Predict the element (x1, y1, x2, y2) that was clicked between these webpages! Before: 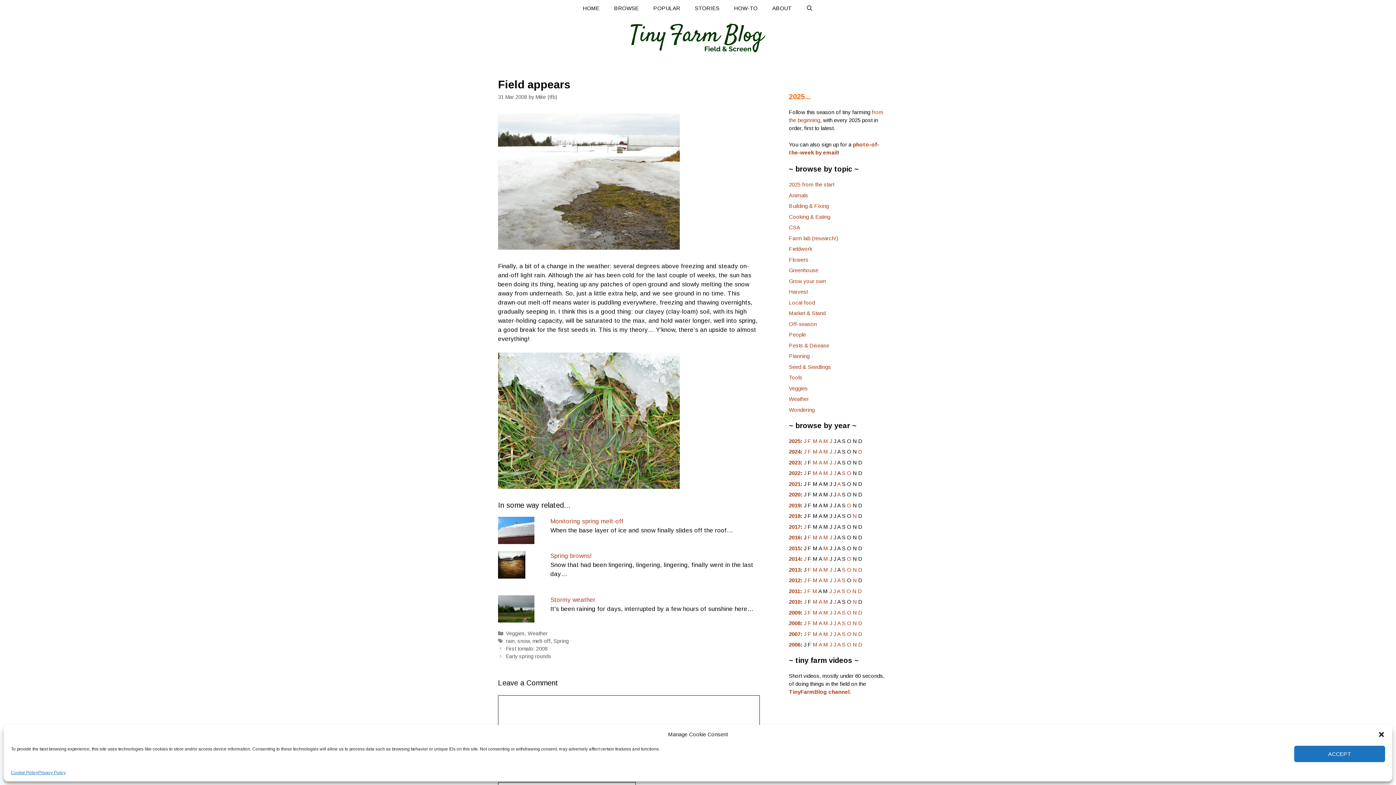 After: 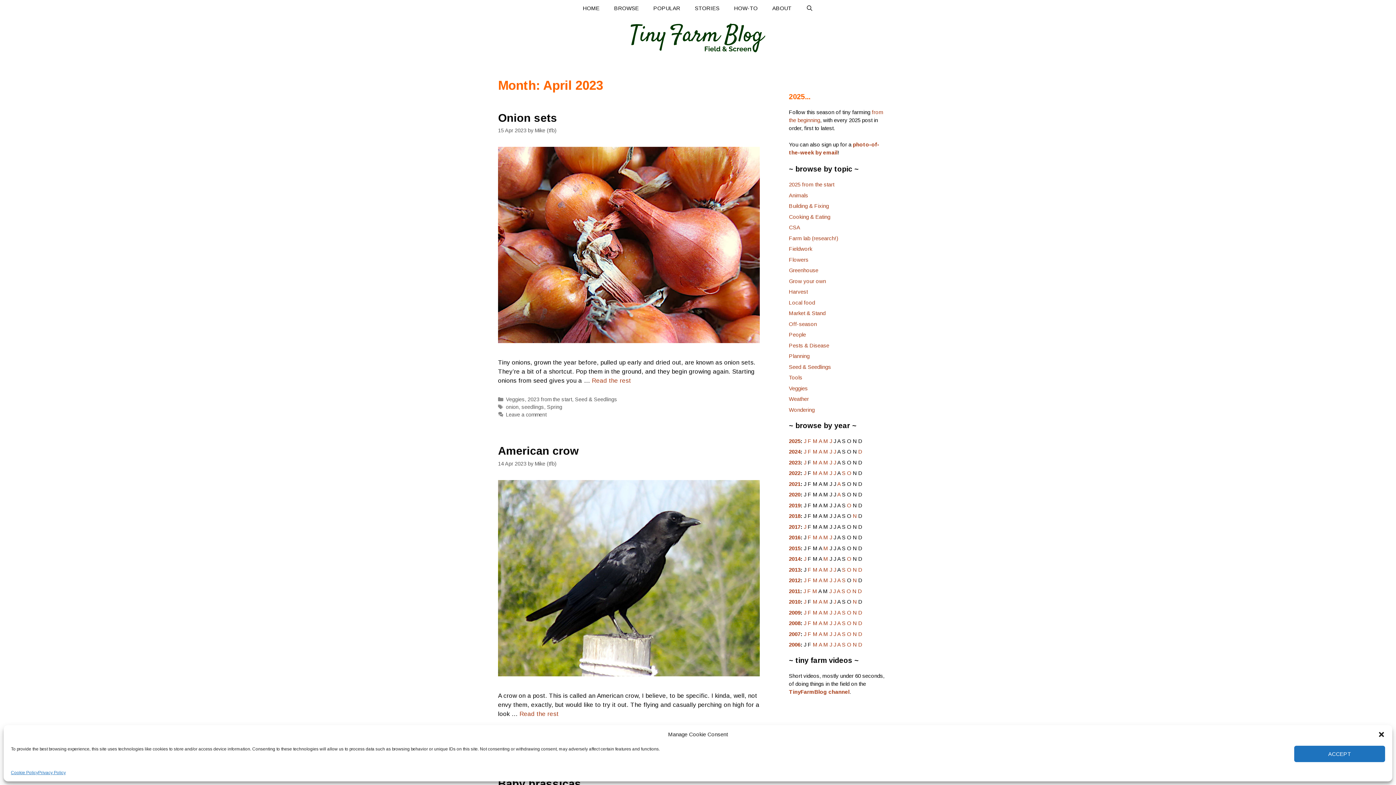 Action: bbox: (818, 459, 822, 465) label: A